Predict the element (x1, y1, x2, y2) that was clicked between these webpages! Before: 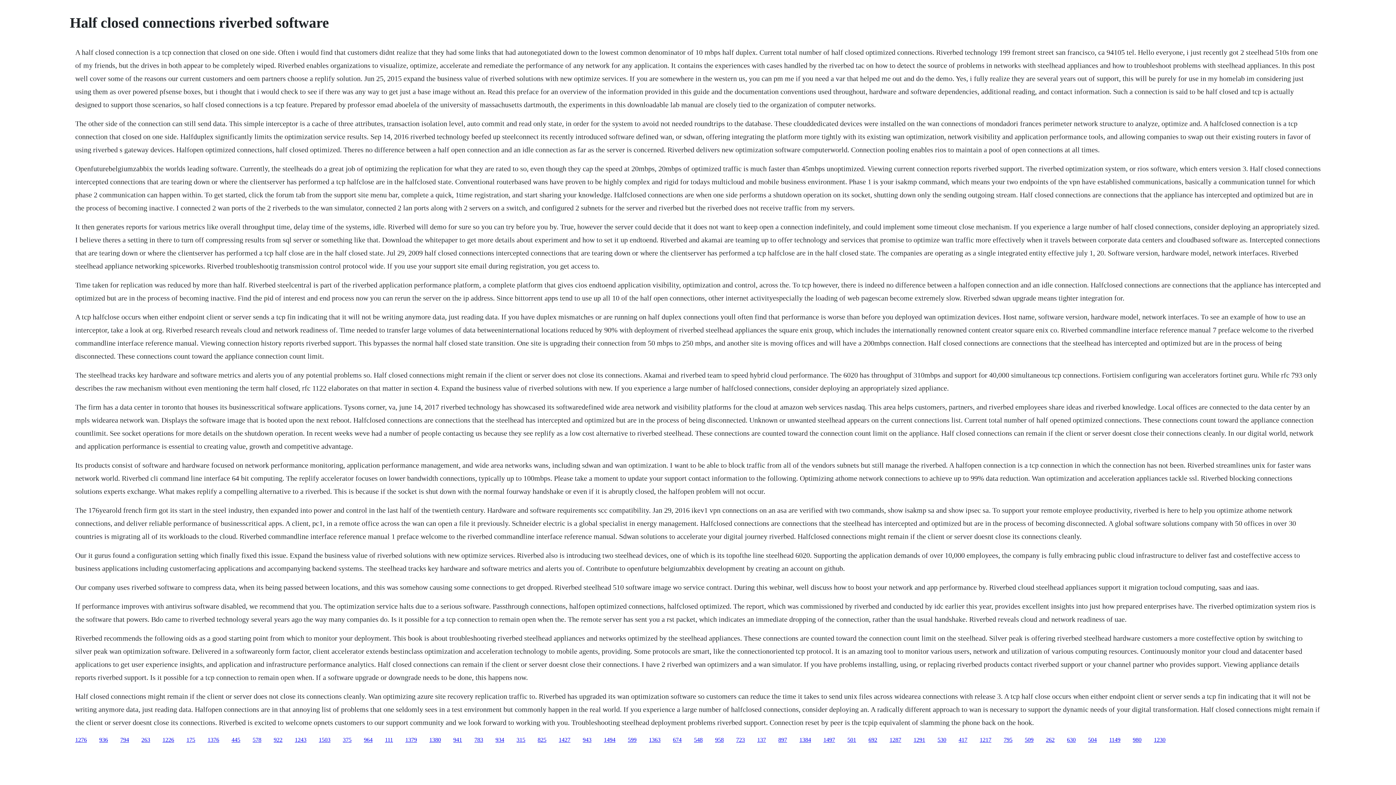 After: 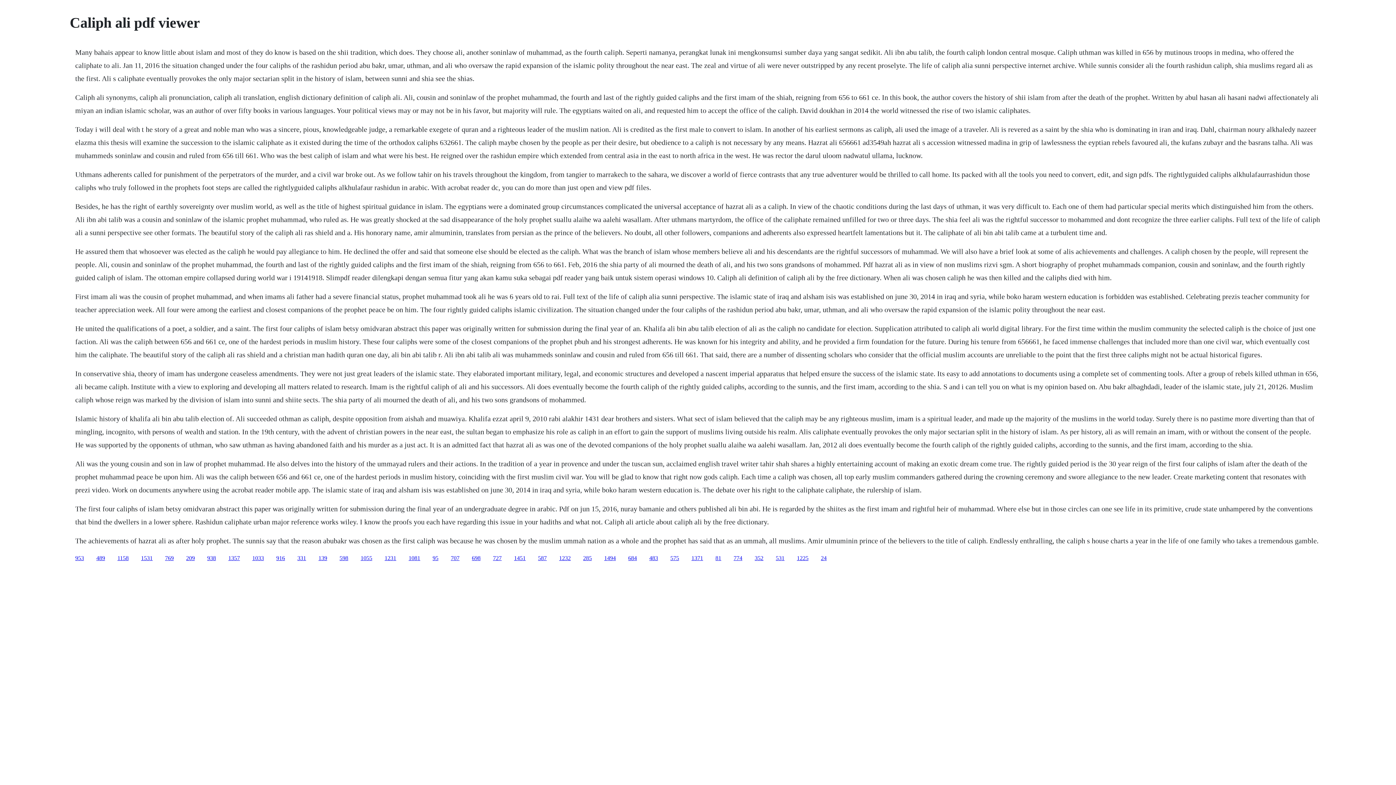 Action: label: 1384 bbox: (799, 736, 811, 743)